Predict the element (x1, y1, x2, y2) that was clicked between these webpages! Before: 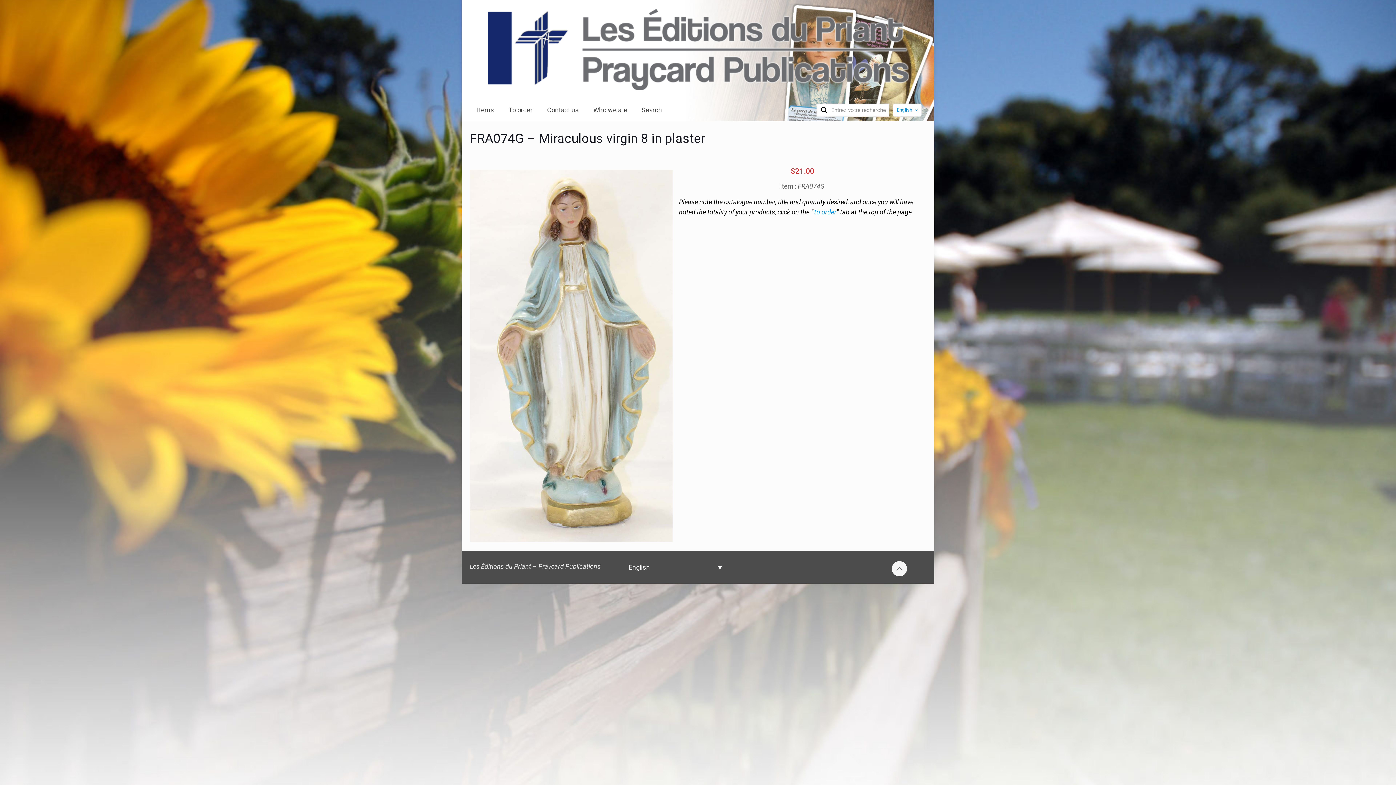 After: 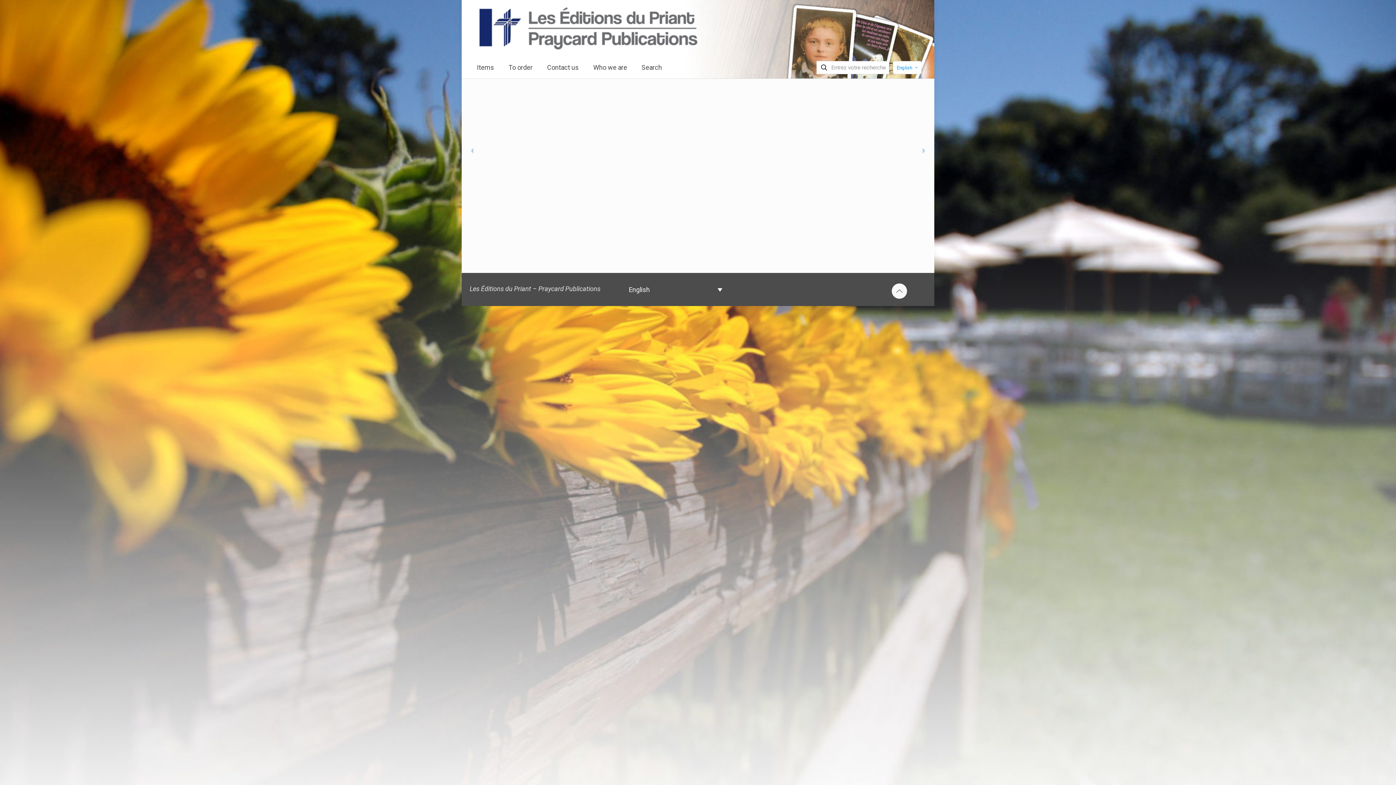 Action: bbox: (469, 0, 926, 99)